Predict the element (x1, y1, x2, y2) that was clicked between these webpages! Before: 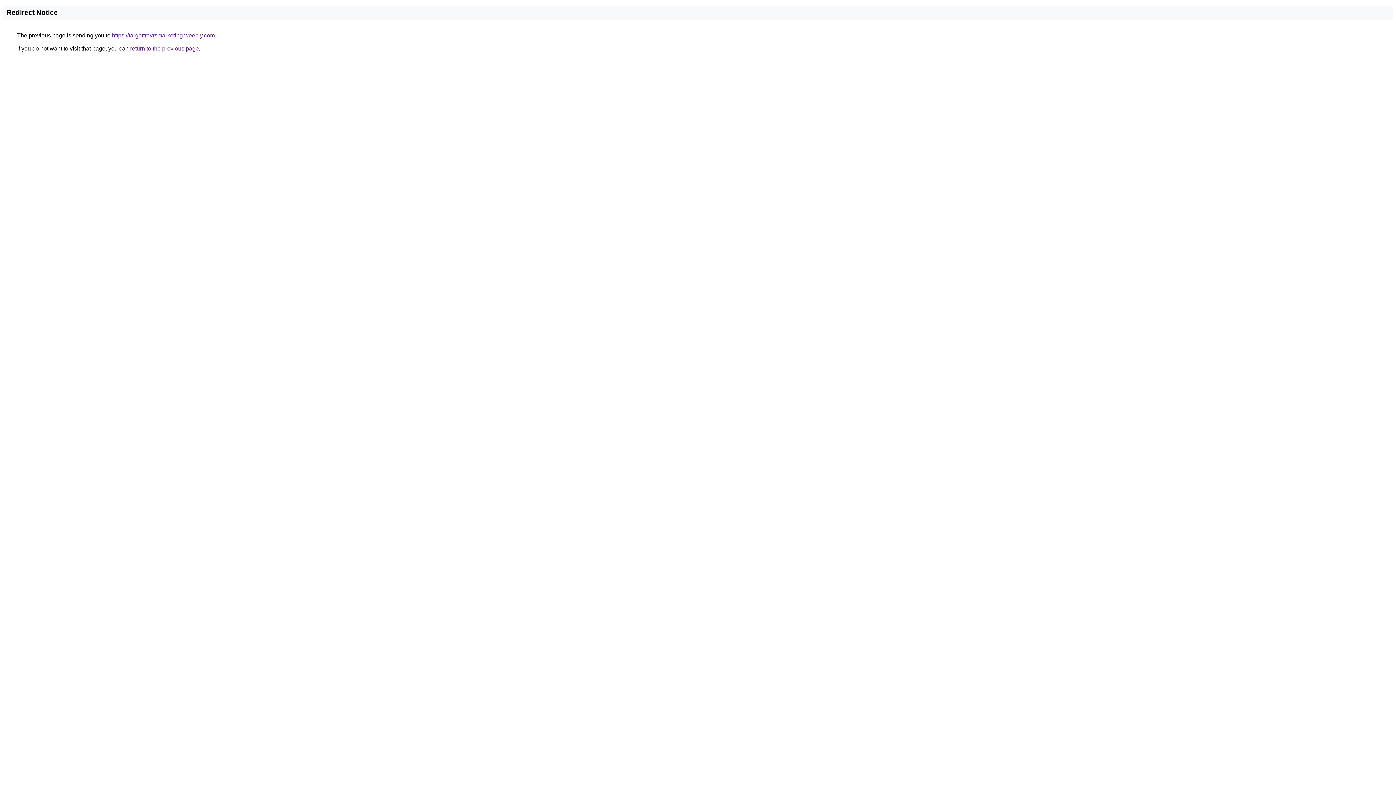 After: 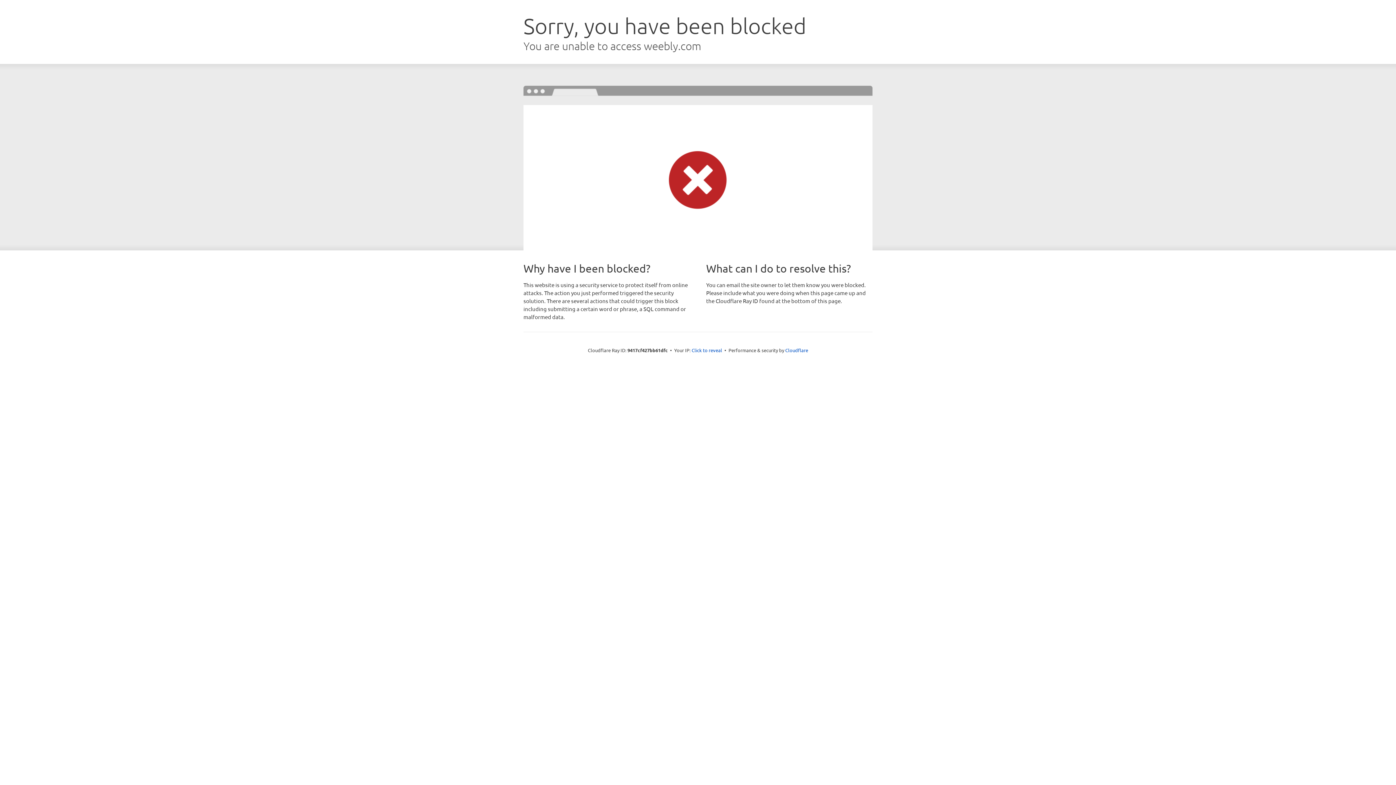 Action: bbox: (112, 32, 214, 38) label: https://targettravrsmarketing.weebly.com